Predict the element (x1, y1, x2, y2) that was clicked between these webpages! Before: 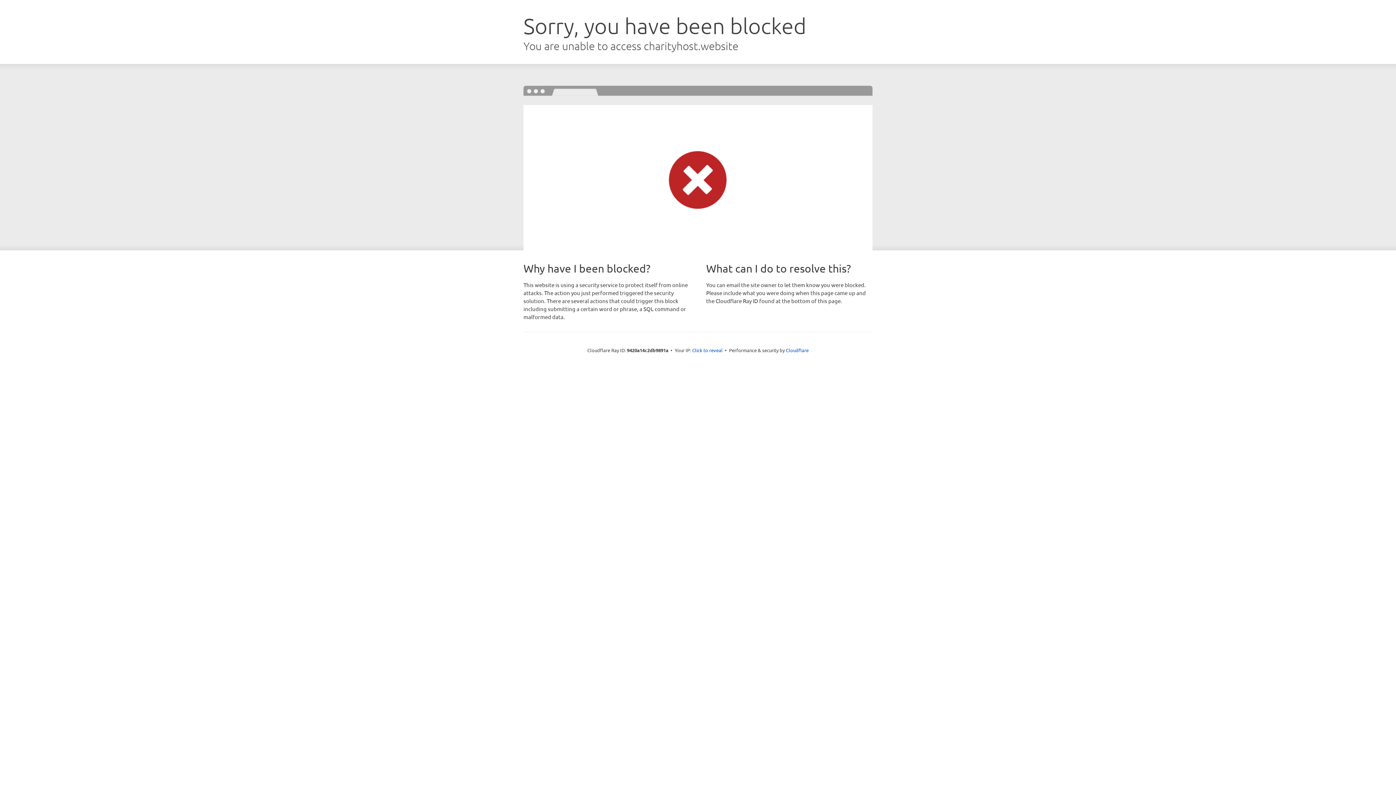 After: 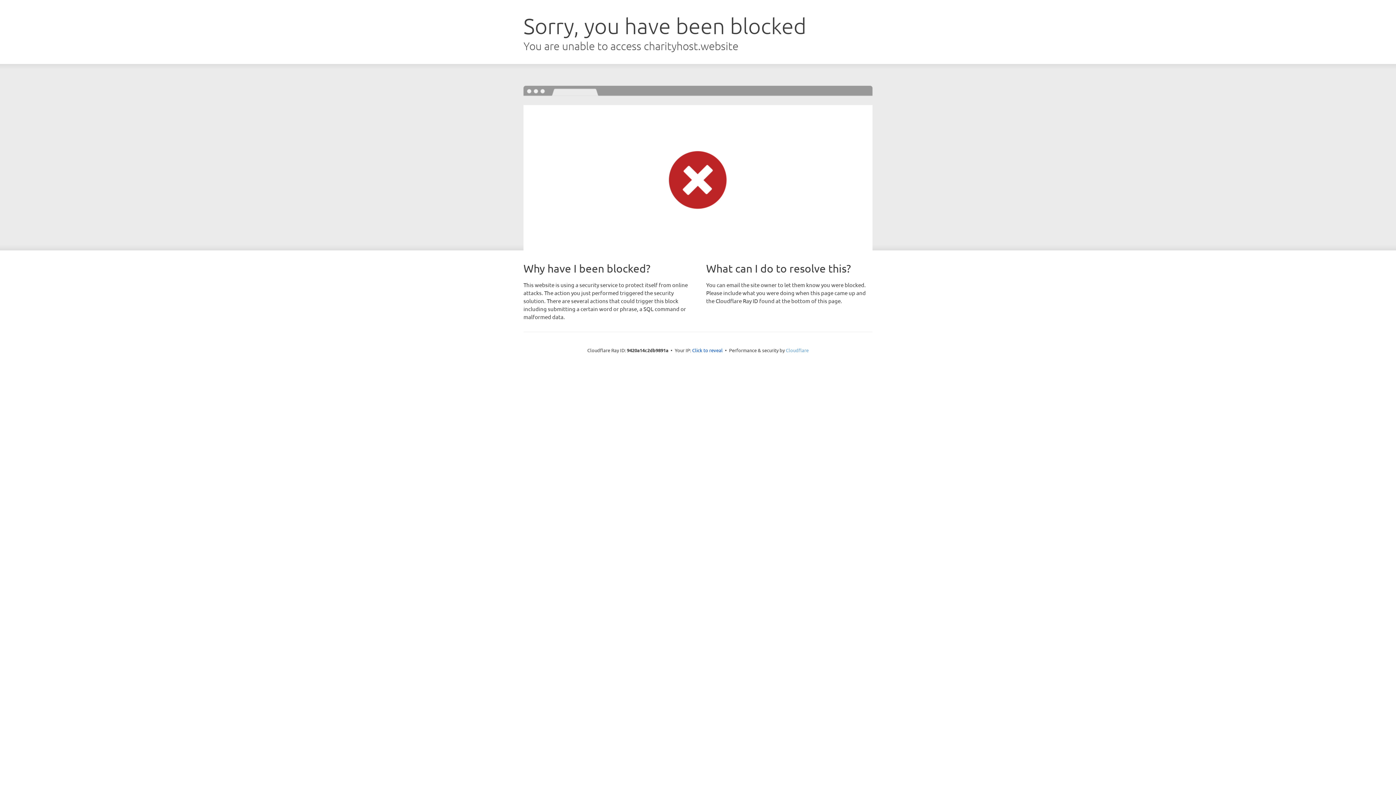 Action: bbox: (786, 347, 808, 353) label: Cloudflare